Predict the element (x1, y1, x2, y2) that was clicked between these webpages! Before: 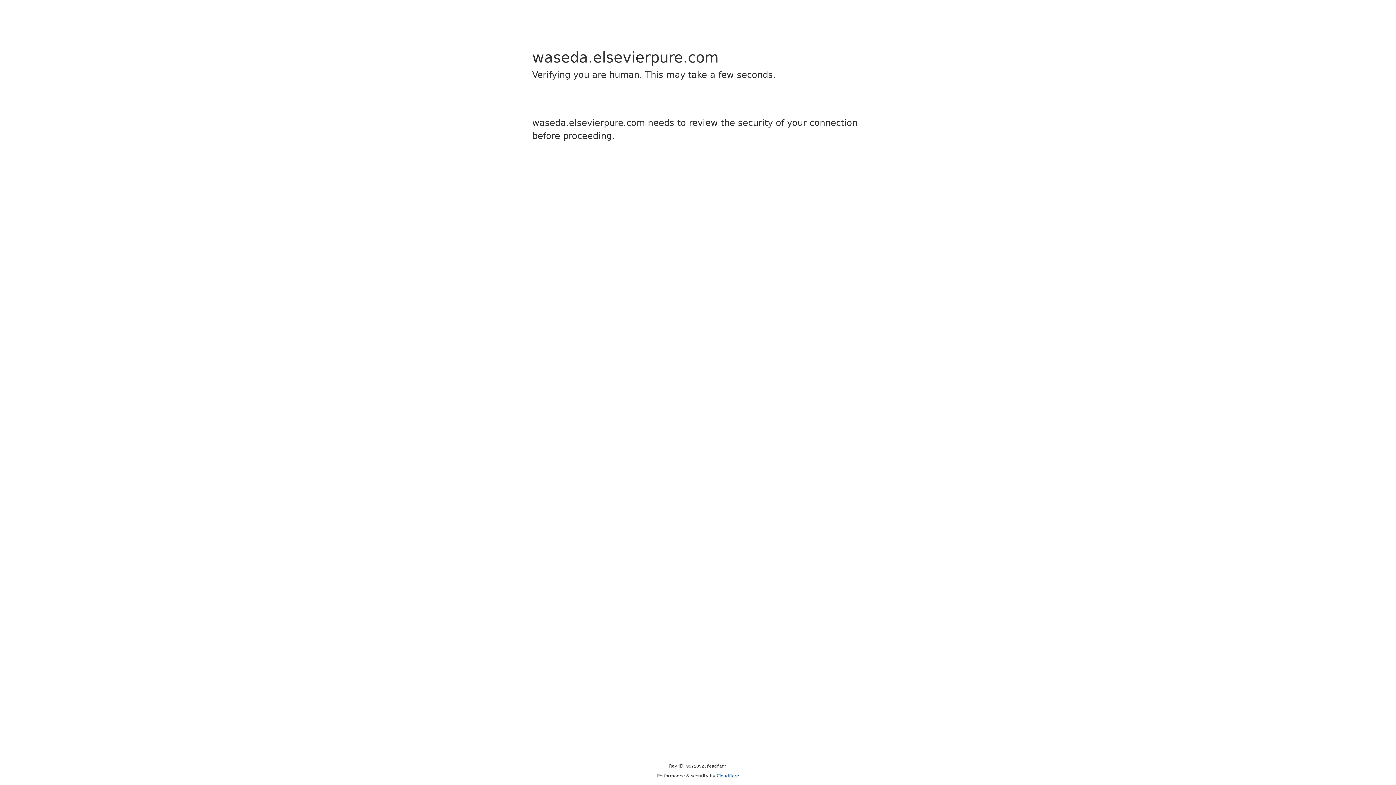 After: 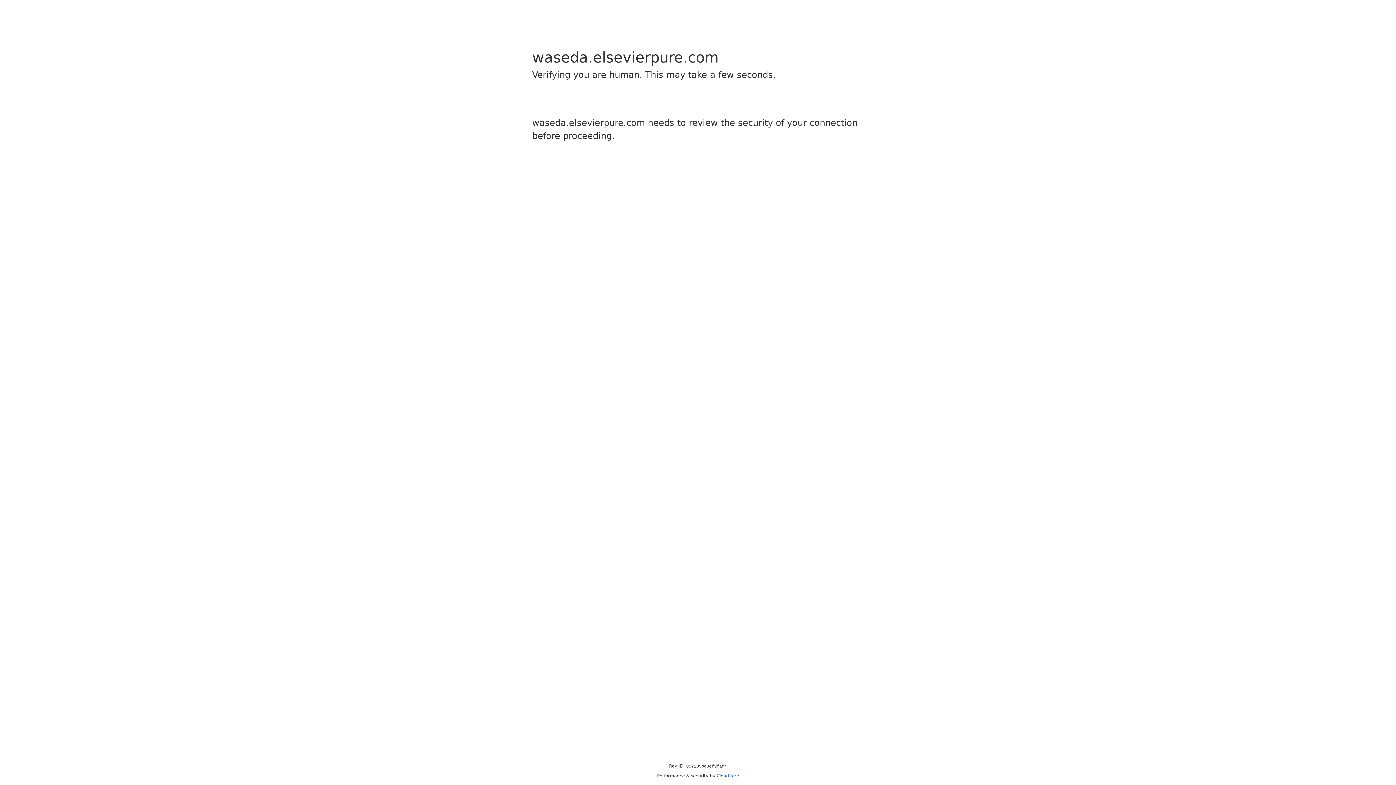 Action: bbox: (716, 773, 739, 778) label: Cloudflare